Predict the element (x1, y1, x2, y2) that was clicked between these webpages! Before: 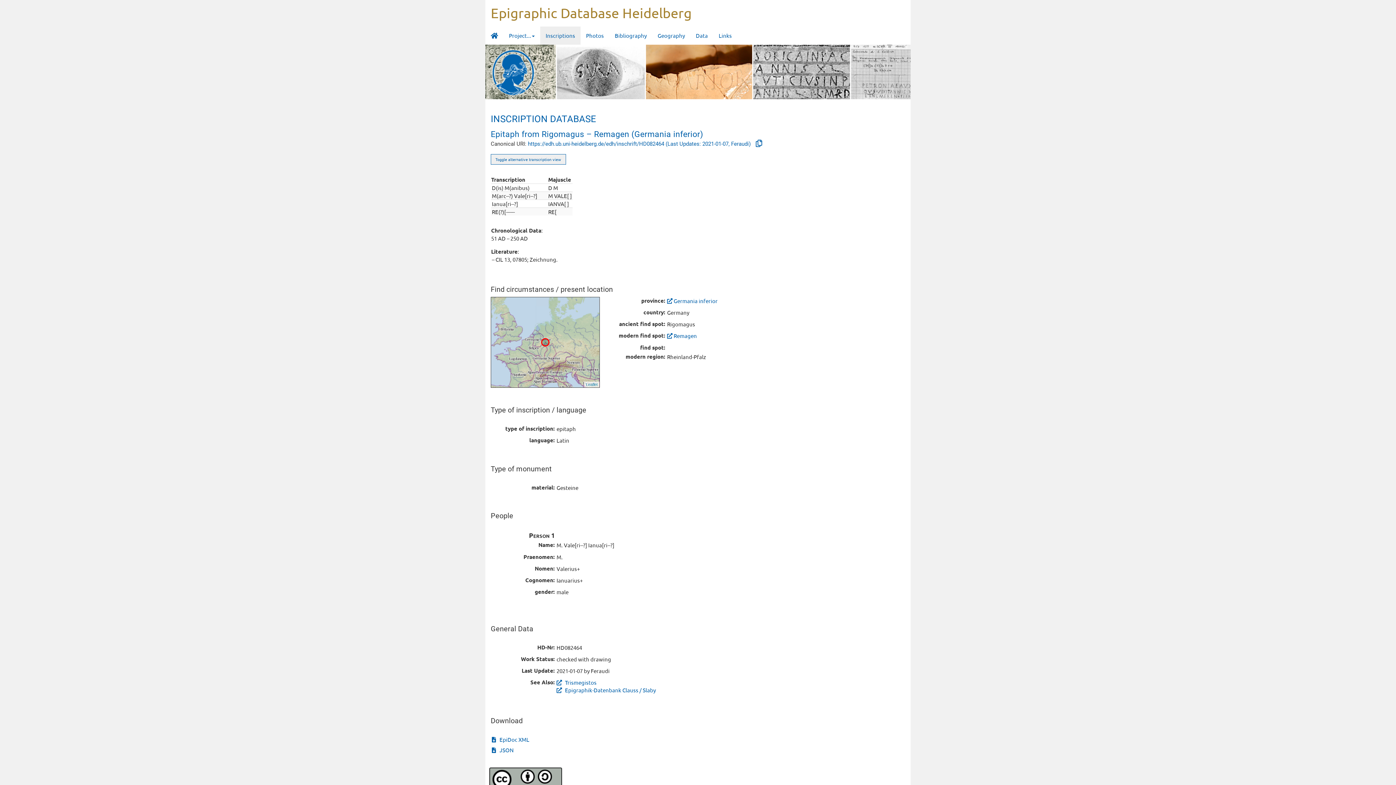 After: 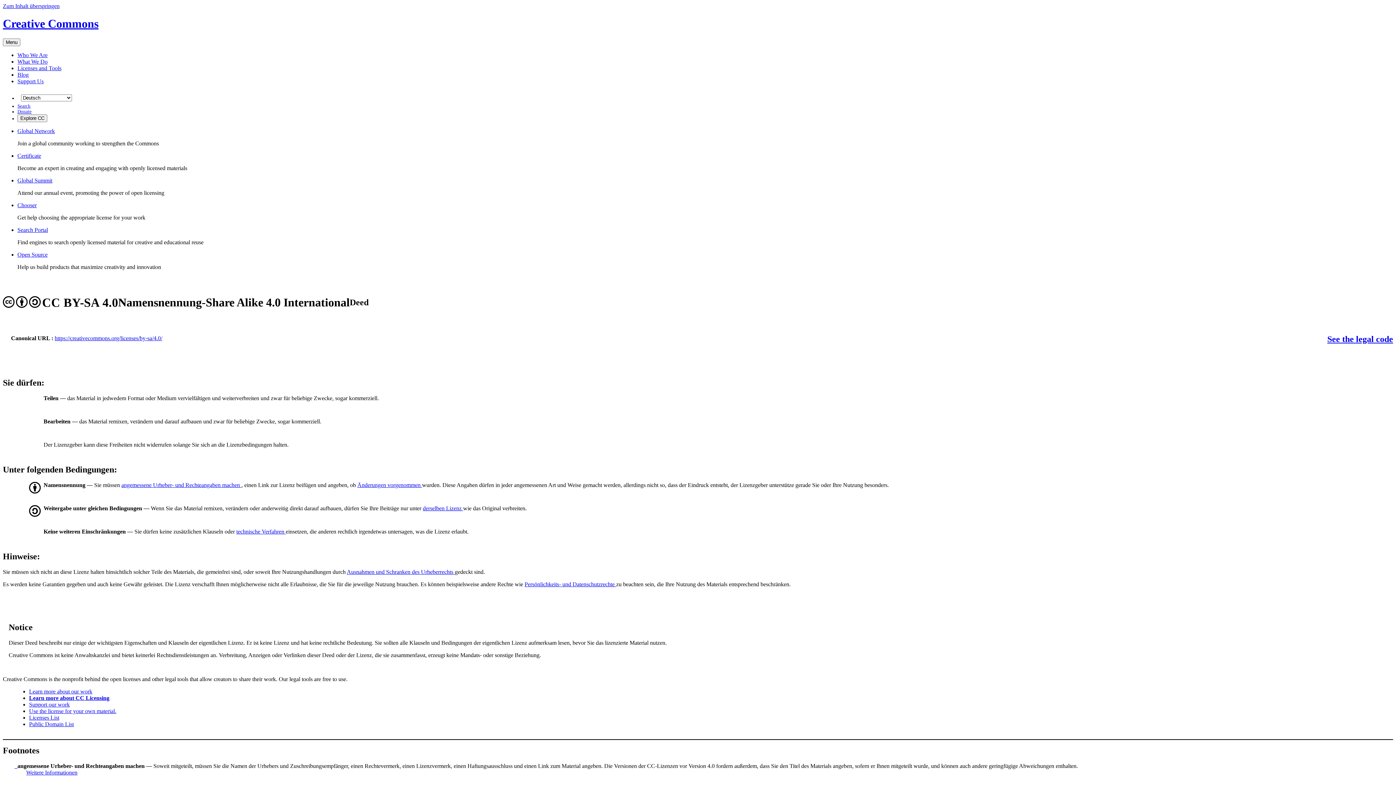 Action: bbox: (489, 781, 562, 788)